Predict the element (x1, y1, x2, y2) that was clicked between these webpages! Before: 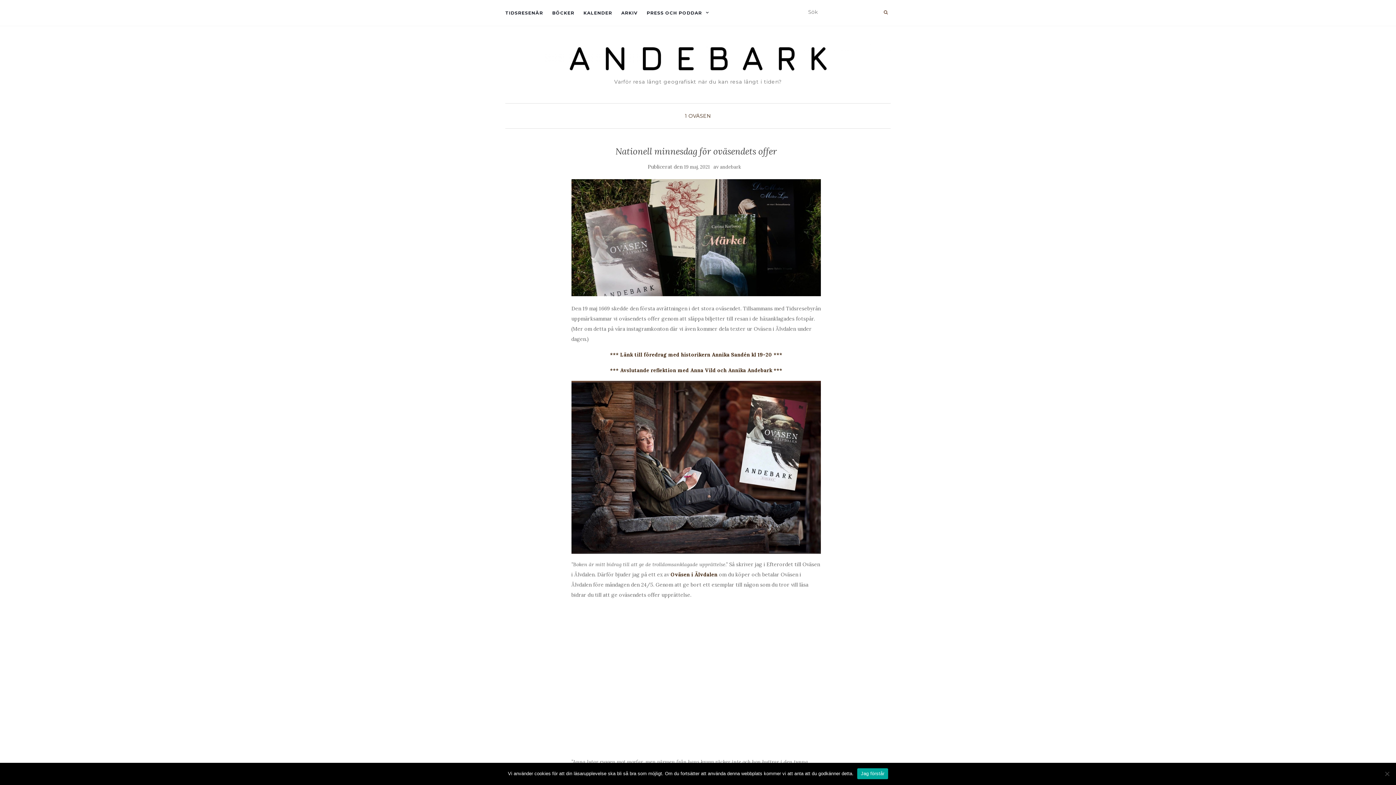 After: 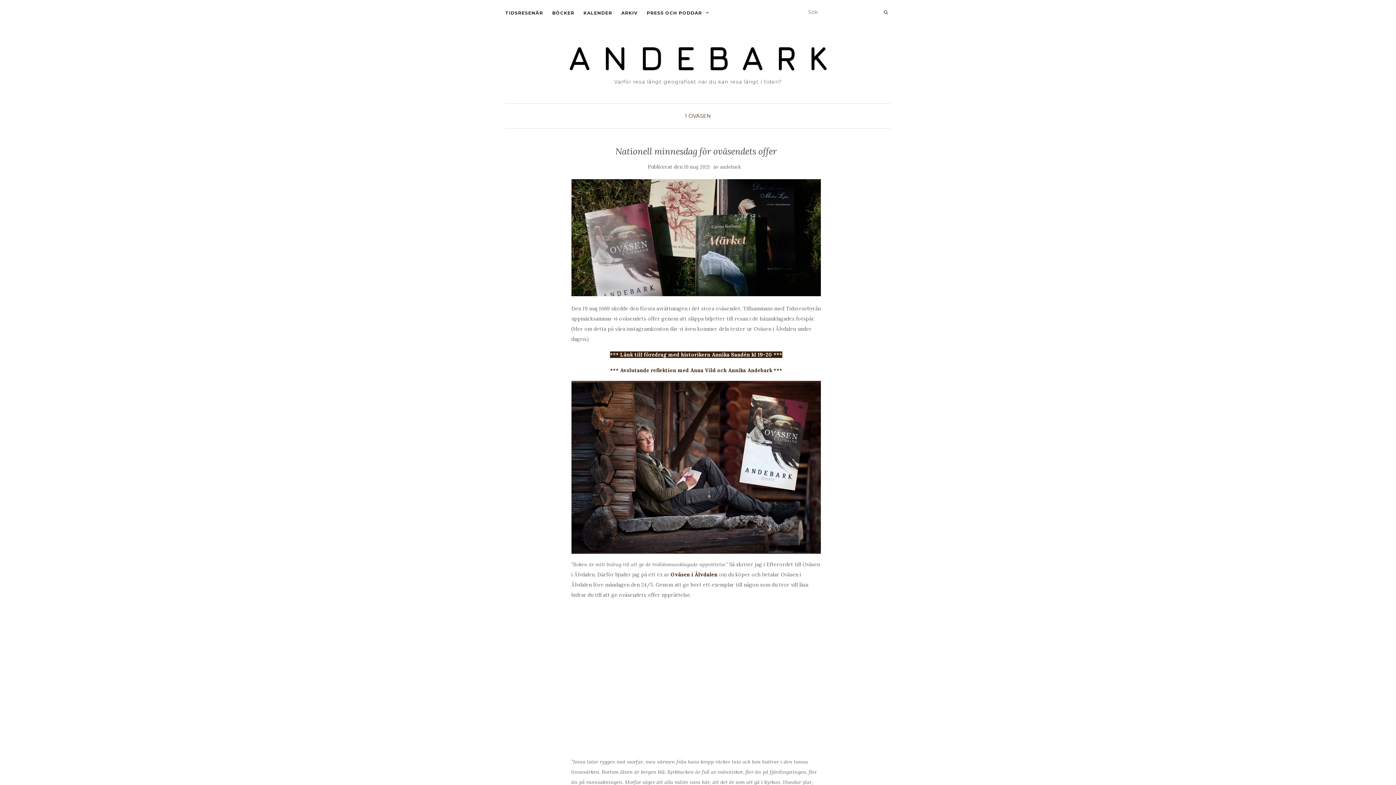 Action: label: *** Länk till föredrag med historikern Annika Sandén kl 19-20 *** bbox: (610, 351, 782, 358)